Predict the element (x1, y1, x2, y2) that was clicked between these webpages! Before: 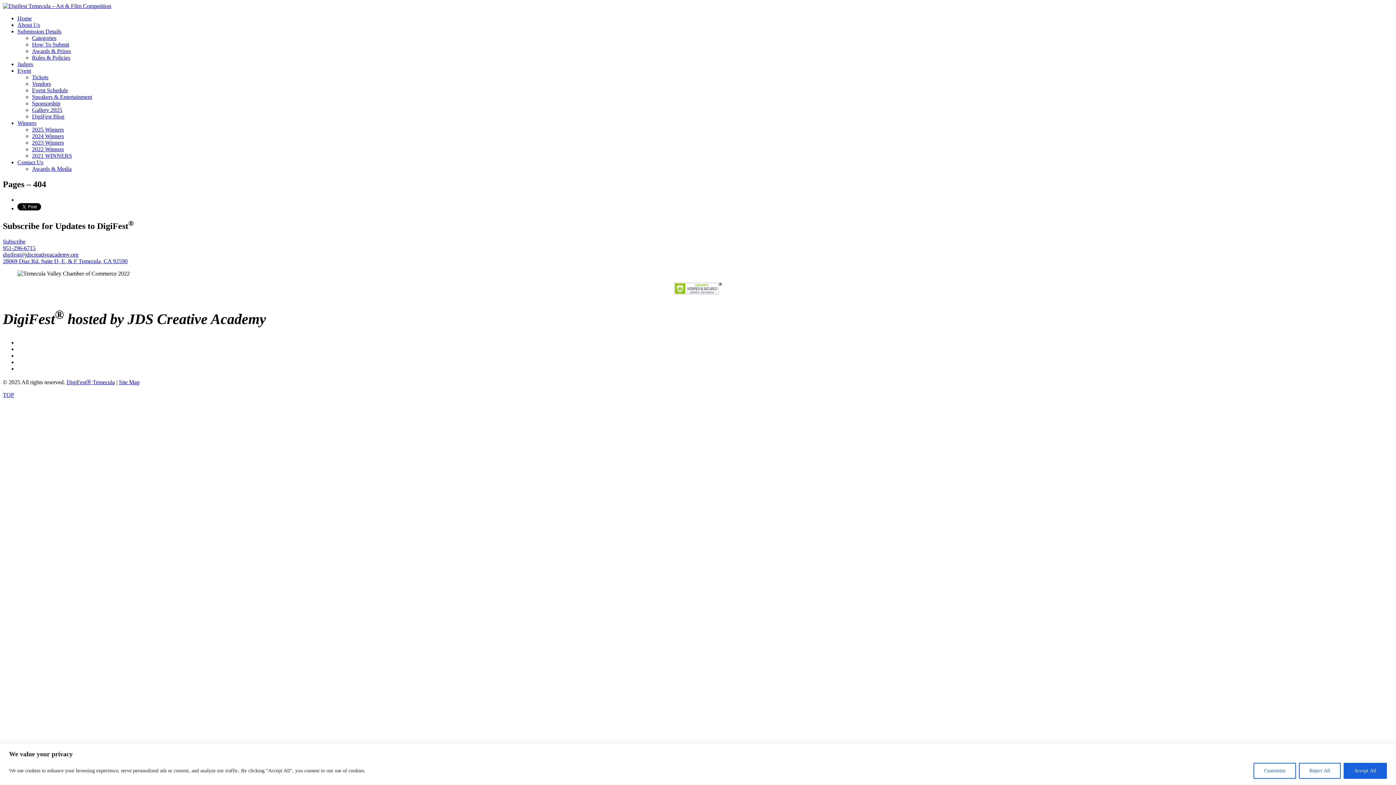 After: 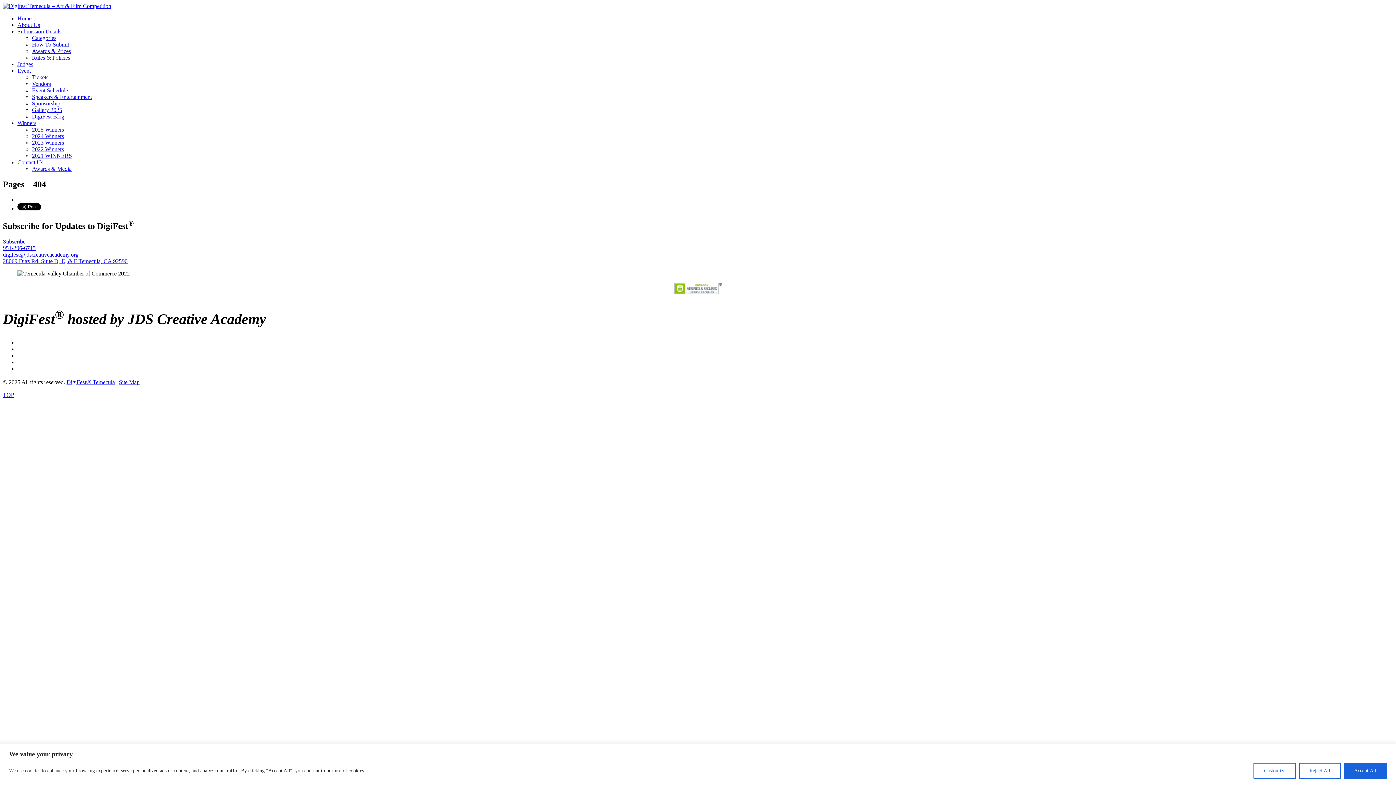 Action: bbox: (2, 244, 35, 251) label: 951-296-6715